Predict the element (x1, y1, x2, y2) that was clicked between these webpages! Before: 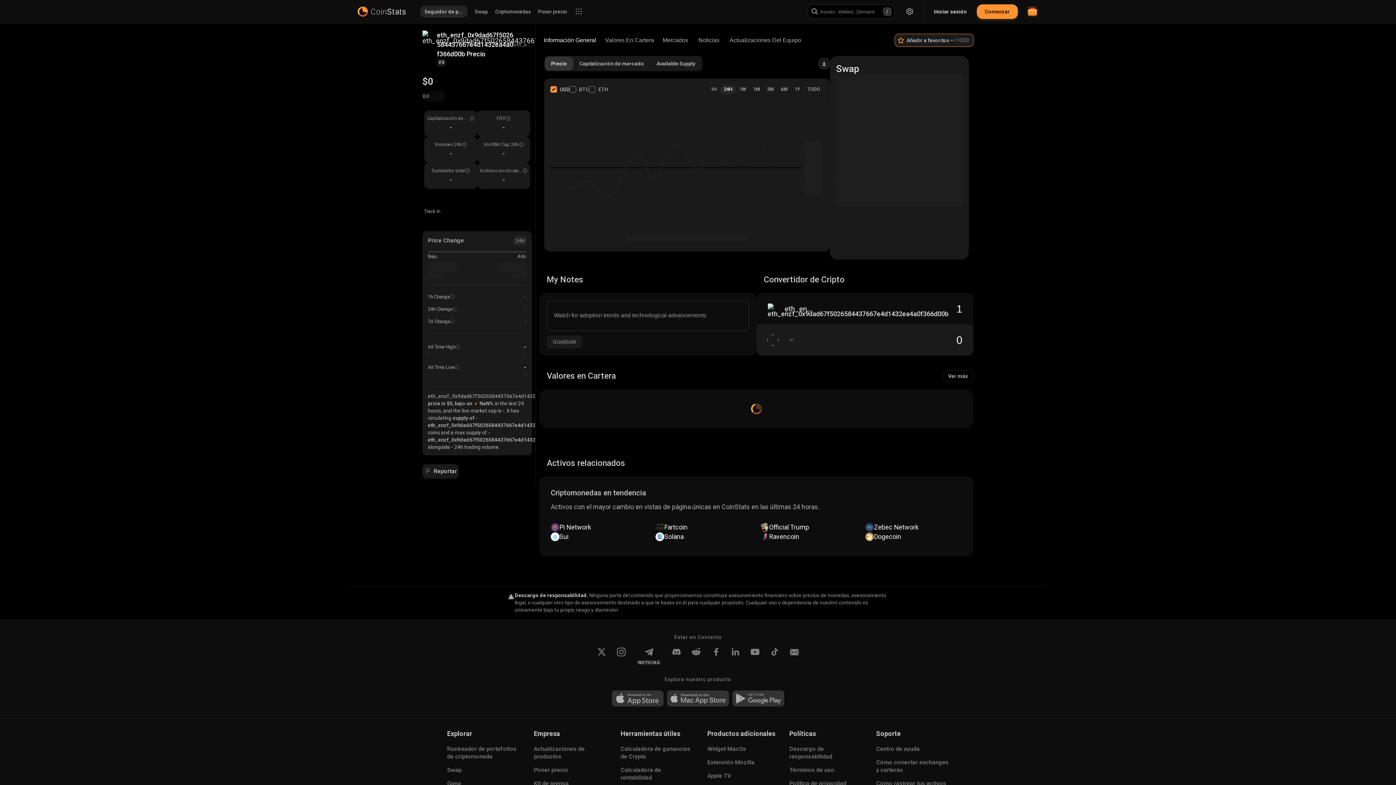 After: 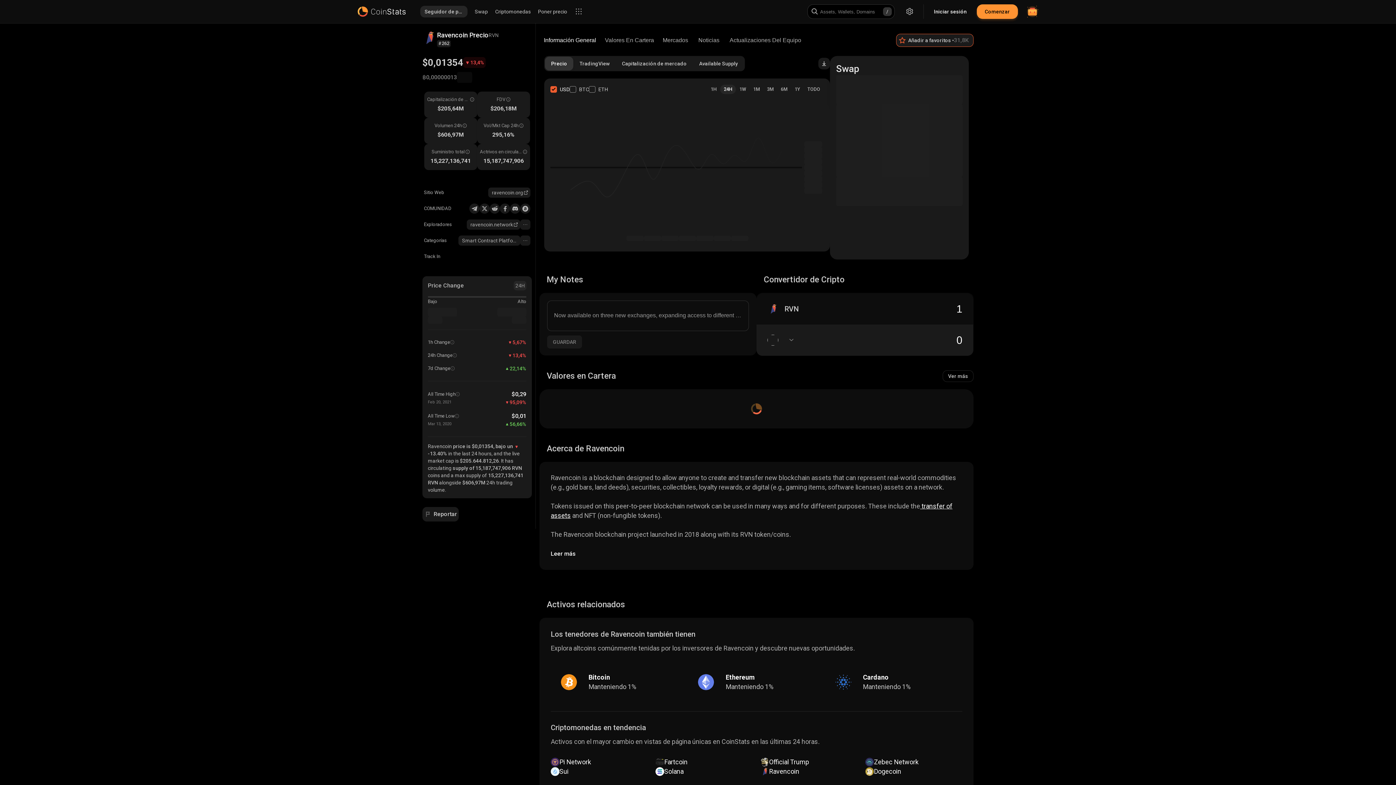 Action: label: Ravencoin bbox: (760, 532, 857, 541)